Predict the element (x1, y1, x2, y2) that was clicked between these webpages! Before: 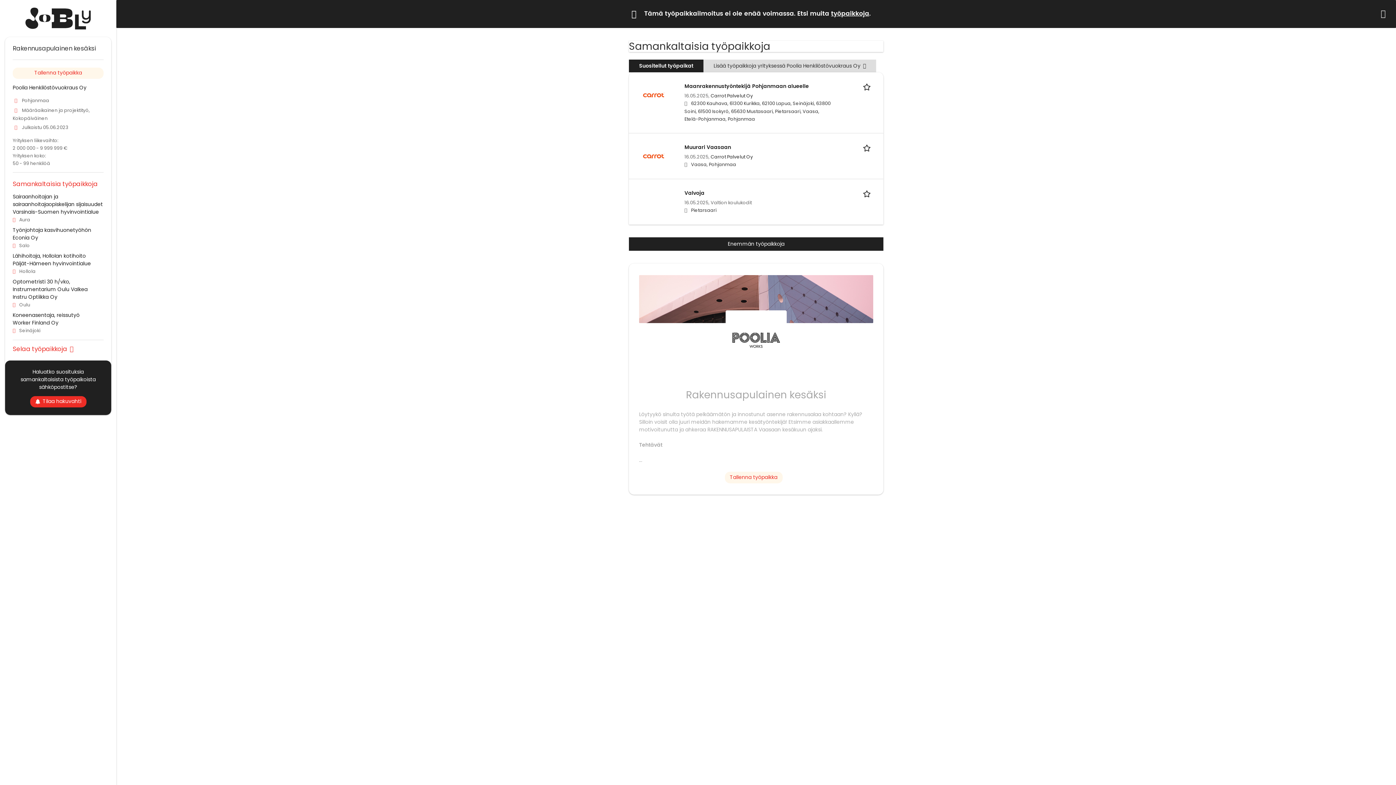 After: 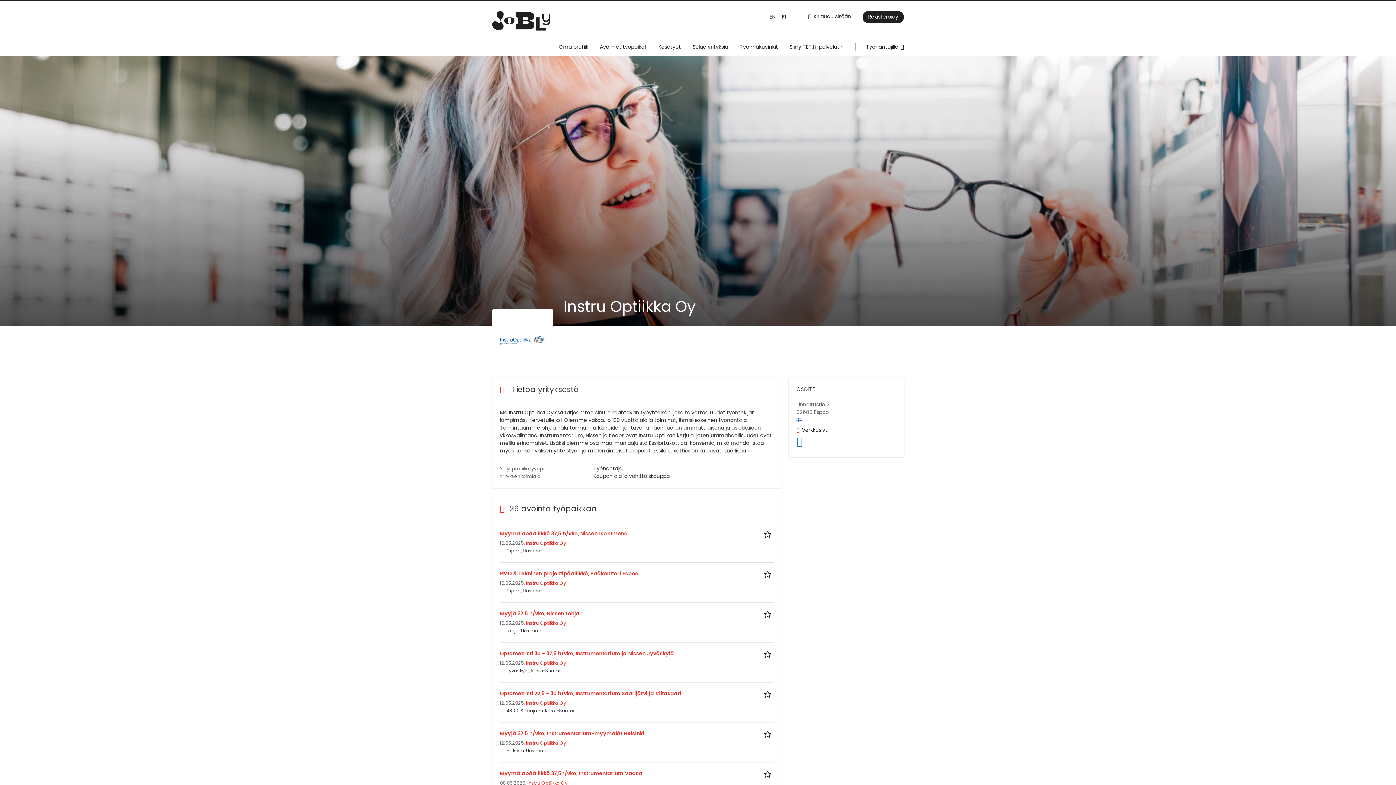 Action: bbox: (12, 293, 57, 300) label: Instru Optiikka Oy